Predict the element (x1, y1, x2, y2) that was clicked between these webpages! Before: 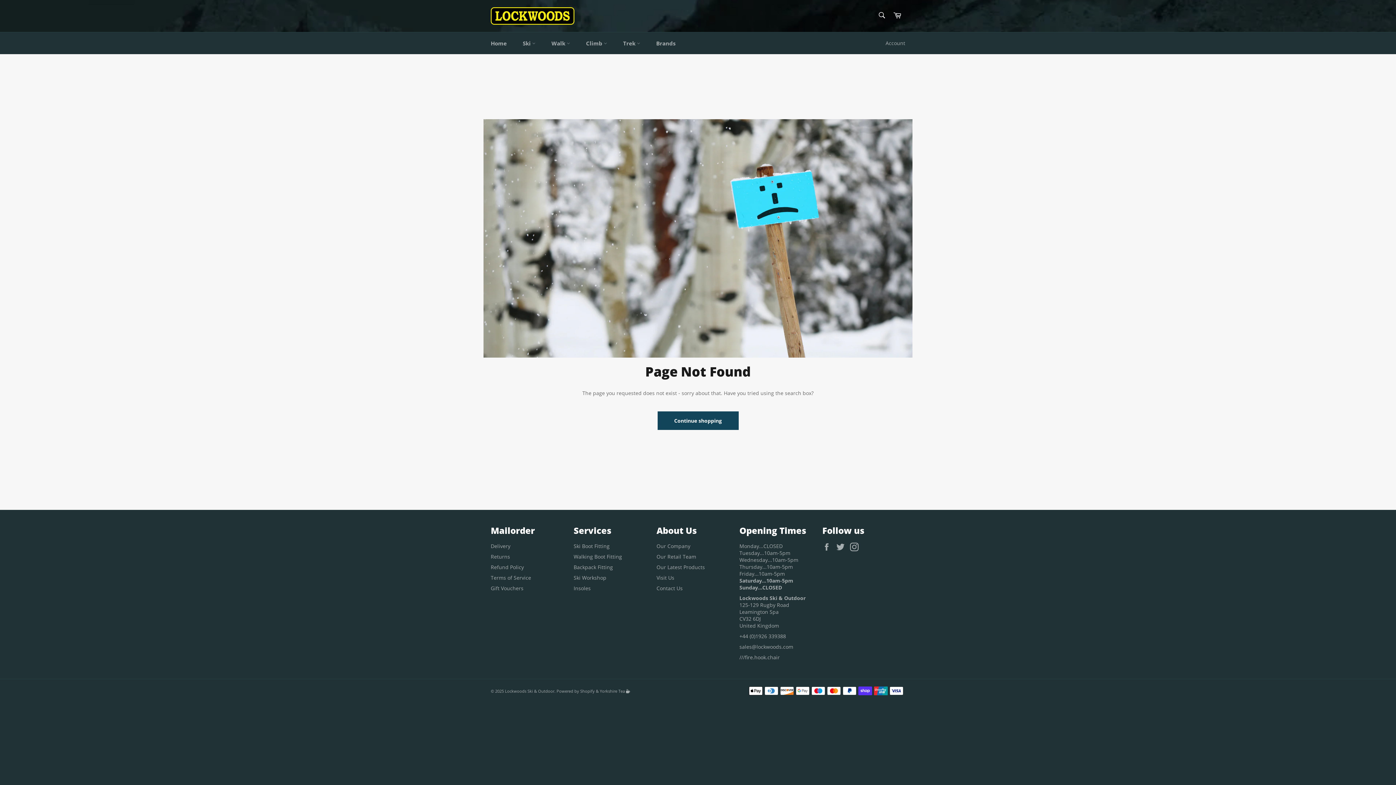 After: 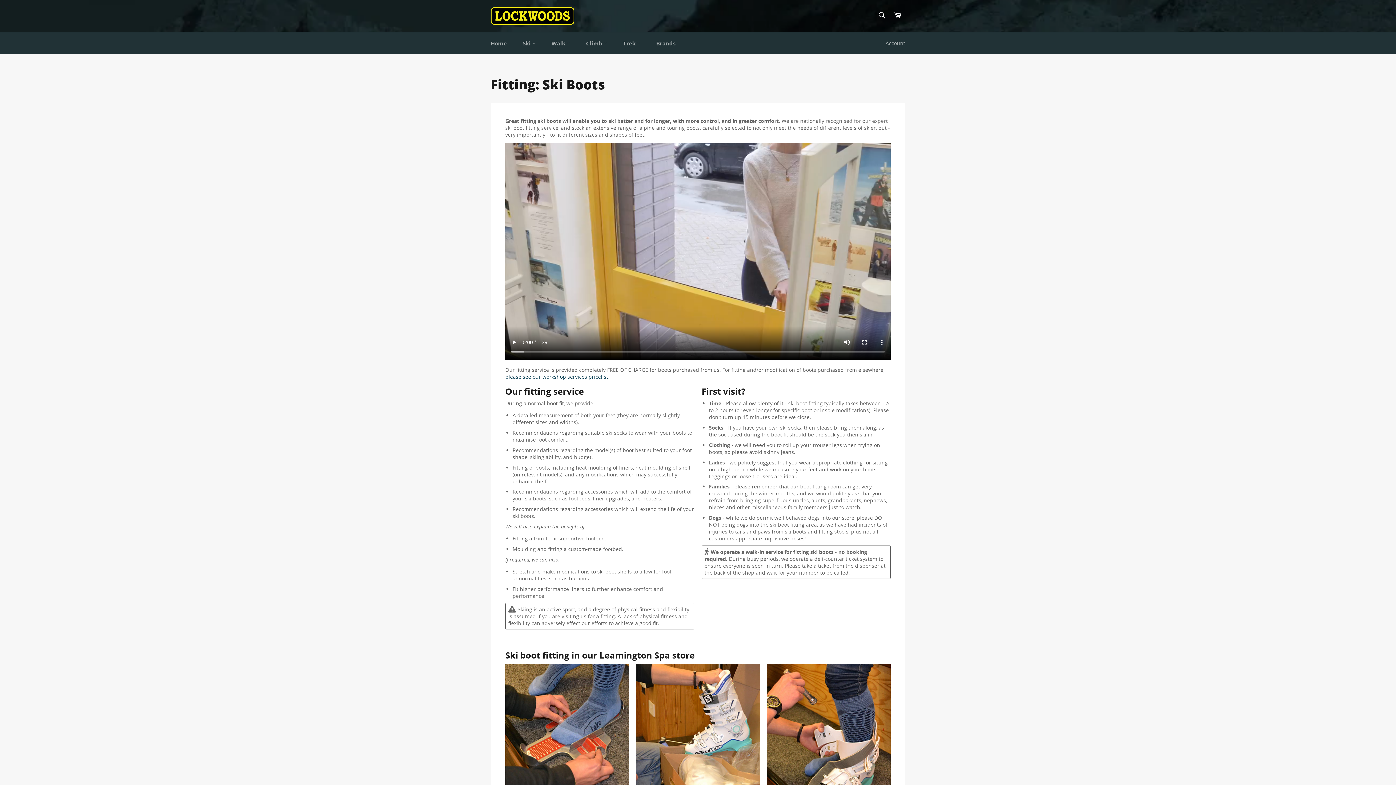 Action: label: Ski Boot Fitting bbox: (573, 543, 609, 549)